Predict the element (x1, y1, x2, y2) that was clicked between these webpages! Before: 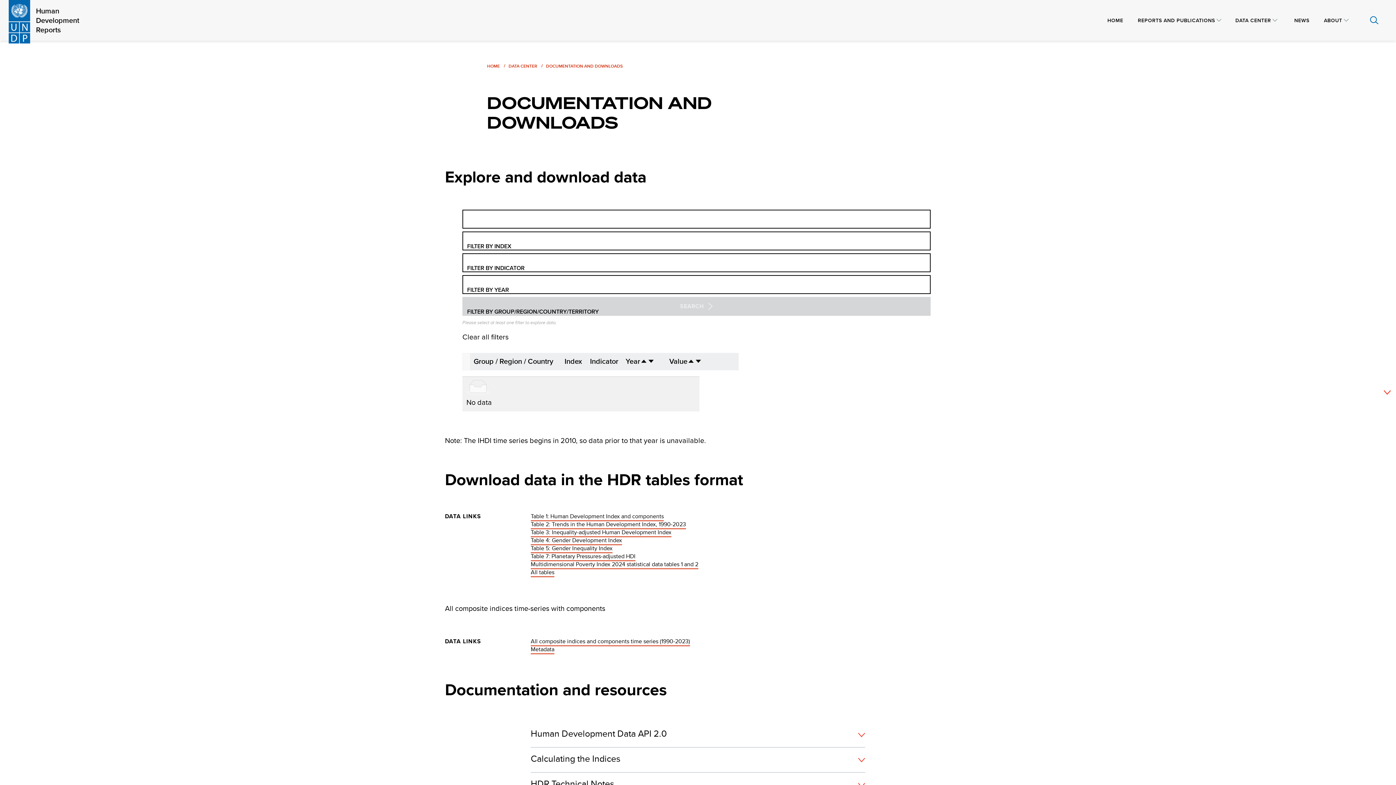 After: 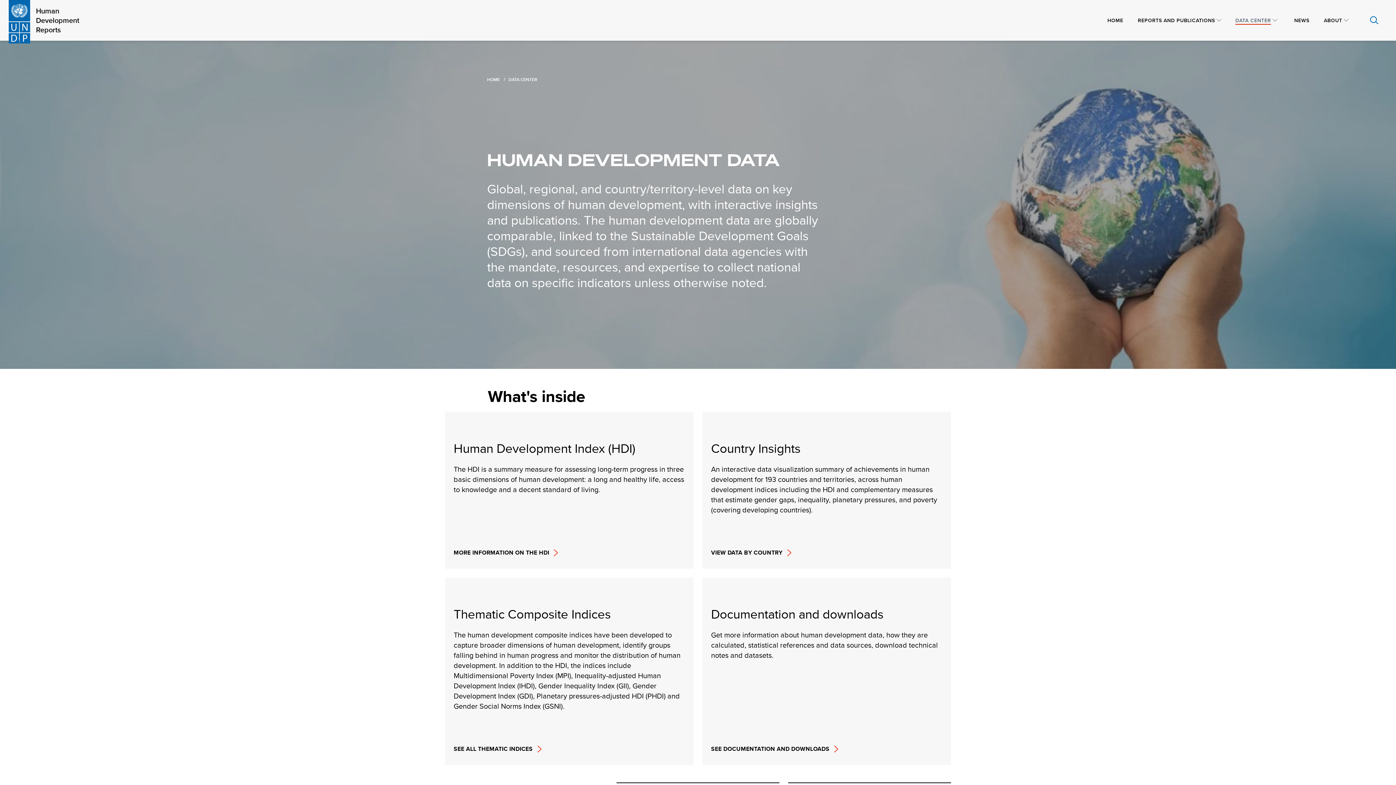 Action: bbox: (508, 62, 537, 69) label: DATA CENTER